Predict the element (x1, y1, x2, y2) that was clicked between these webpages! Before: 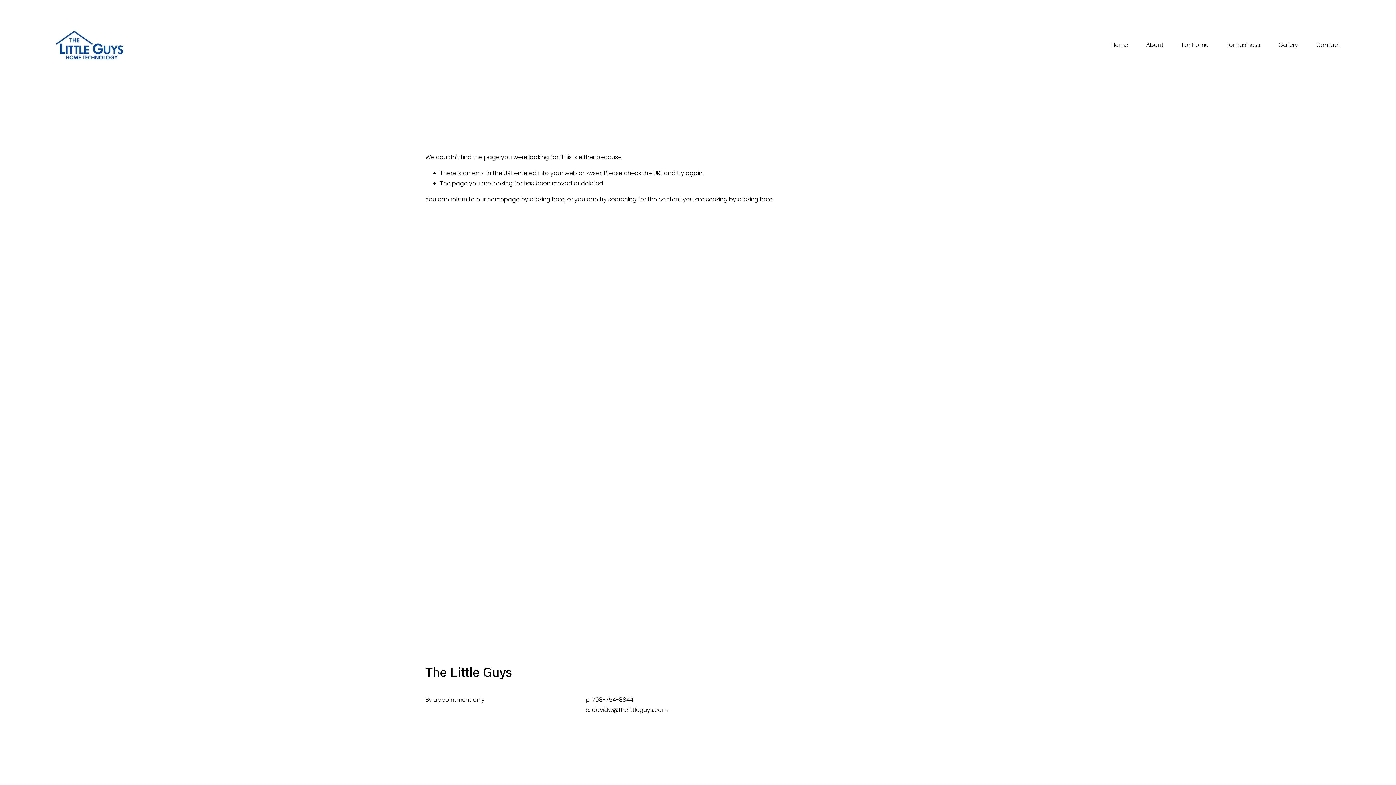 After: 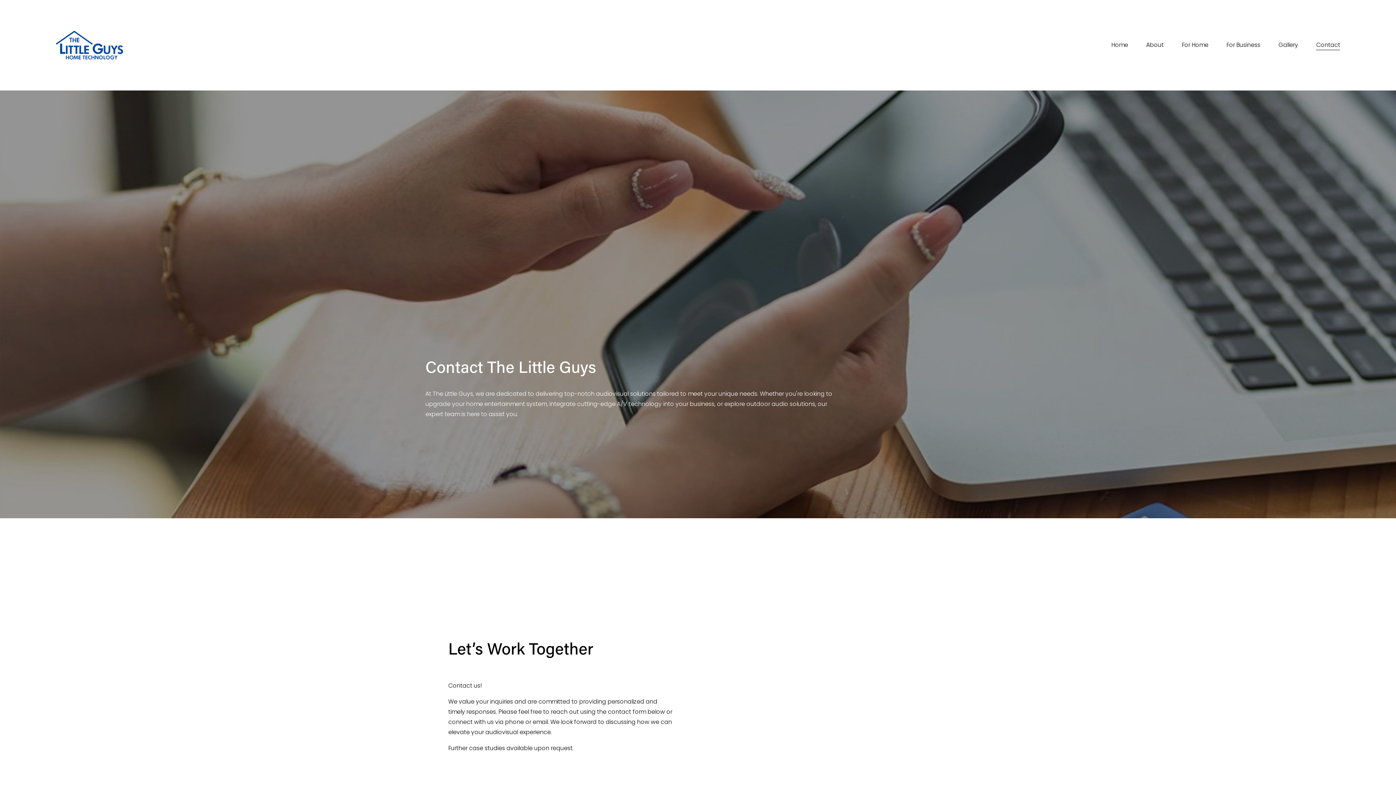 Action: label: Contact bbox: (1316, 39, 1340, 50)